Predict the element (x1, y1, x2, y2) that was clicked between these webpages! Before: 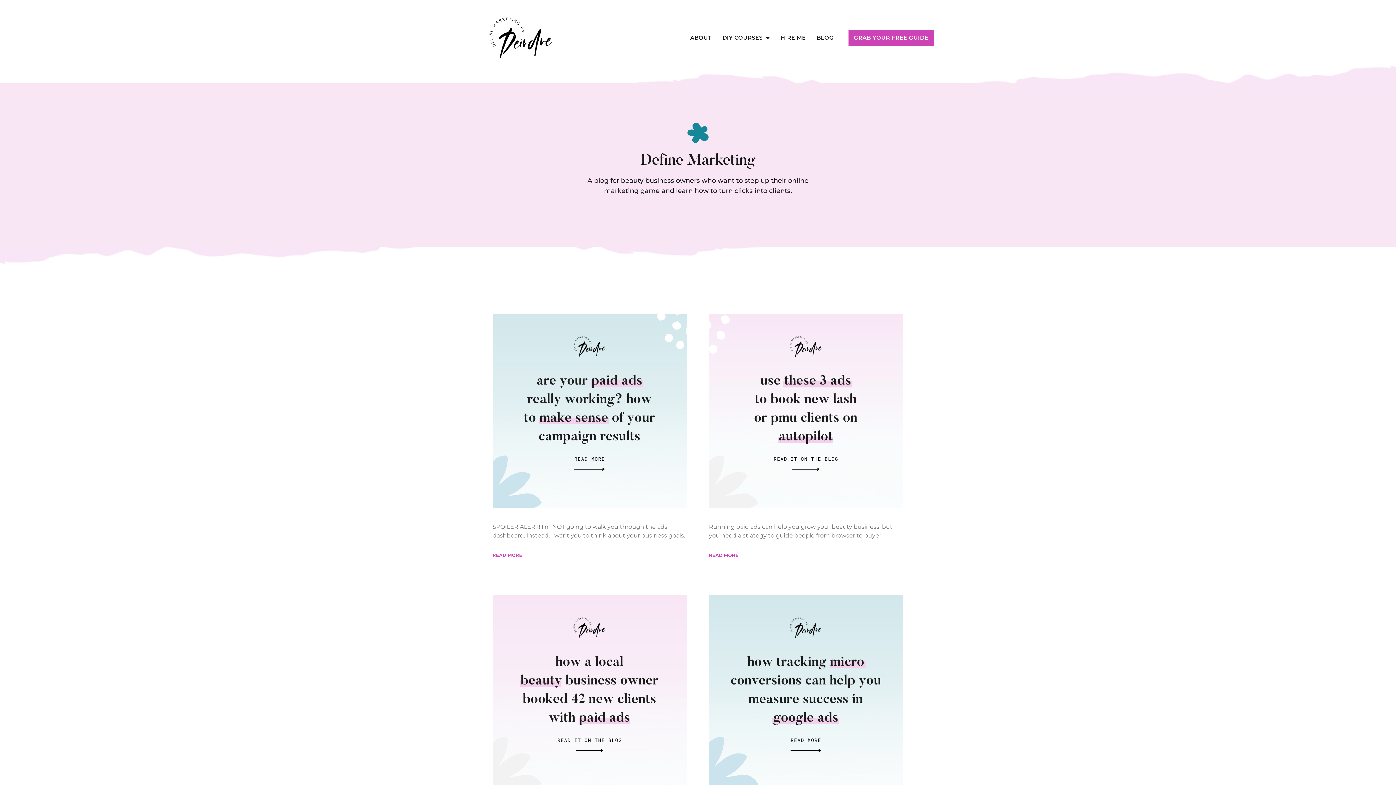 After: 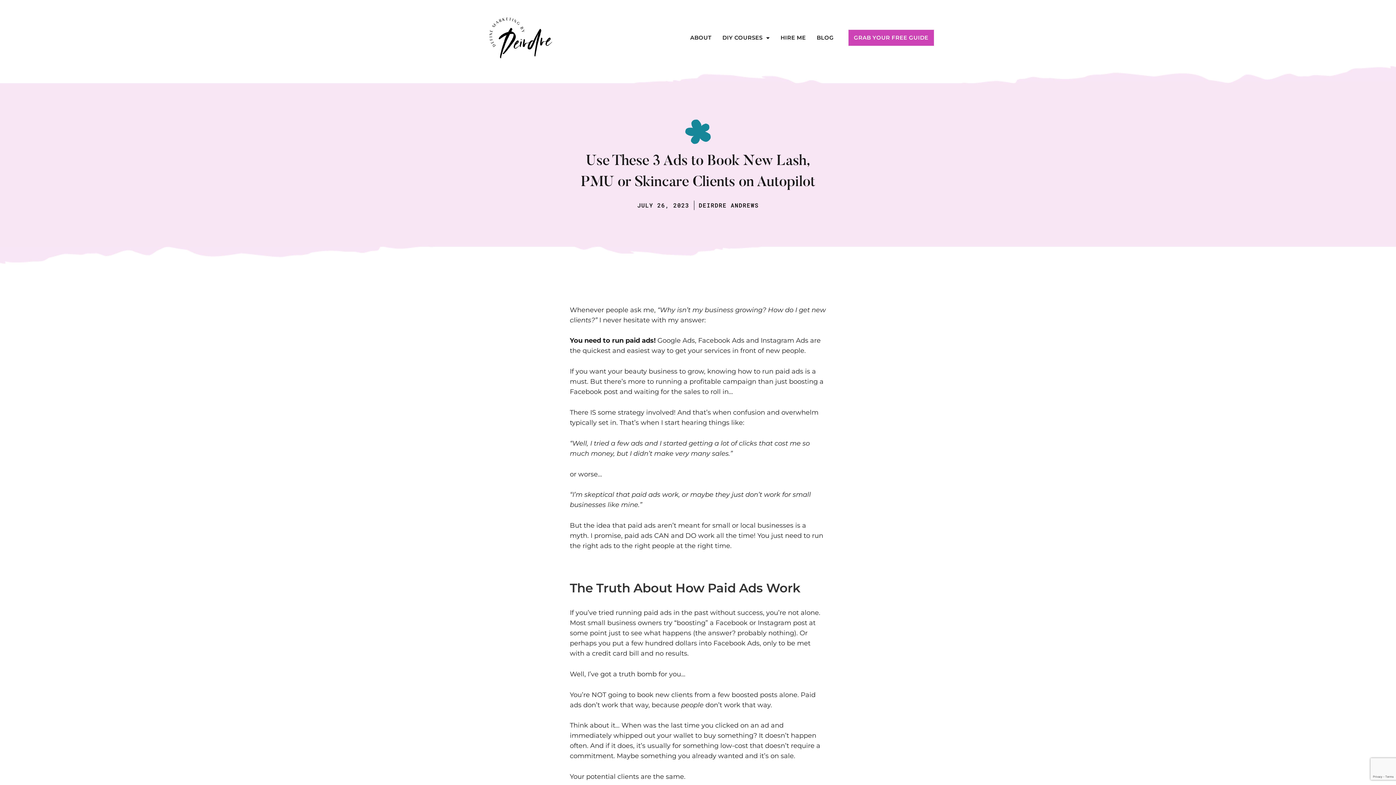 Action: label: Read more about Use These 3 Ads to Book New Lash, PMU or Skincare Clients on Autopilot bbox: (709, 551, 738, 558)